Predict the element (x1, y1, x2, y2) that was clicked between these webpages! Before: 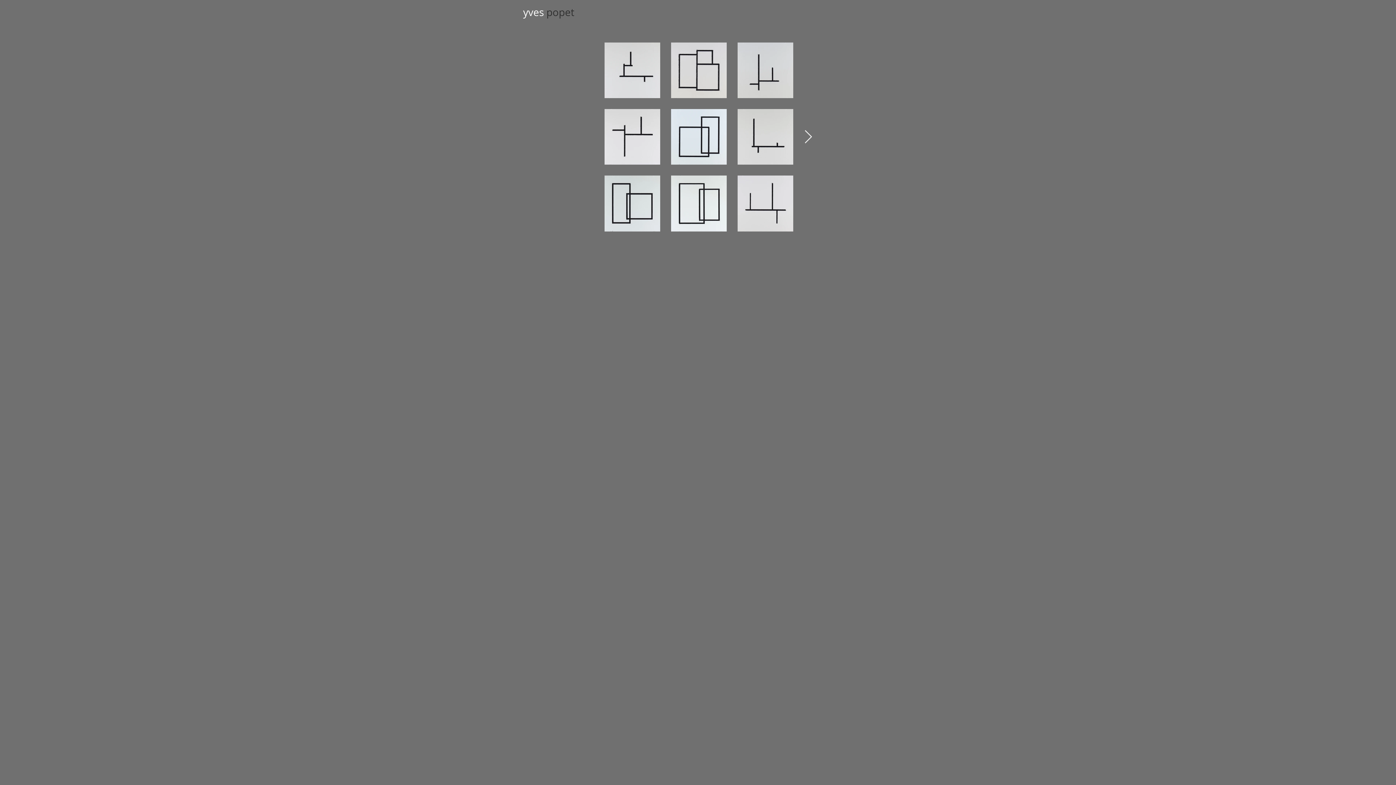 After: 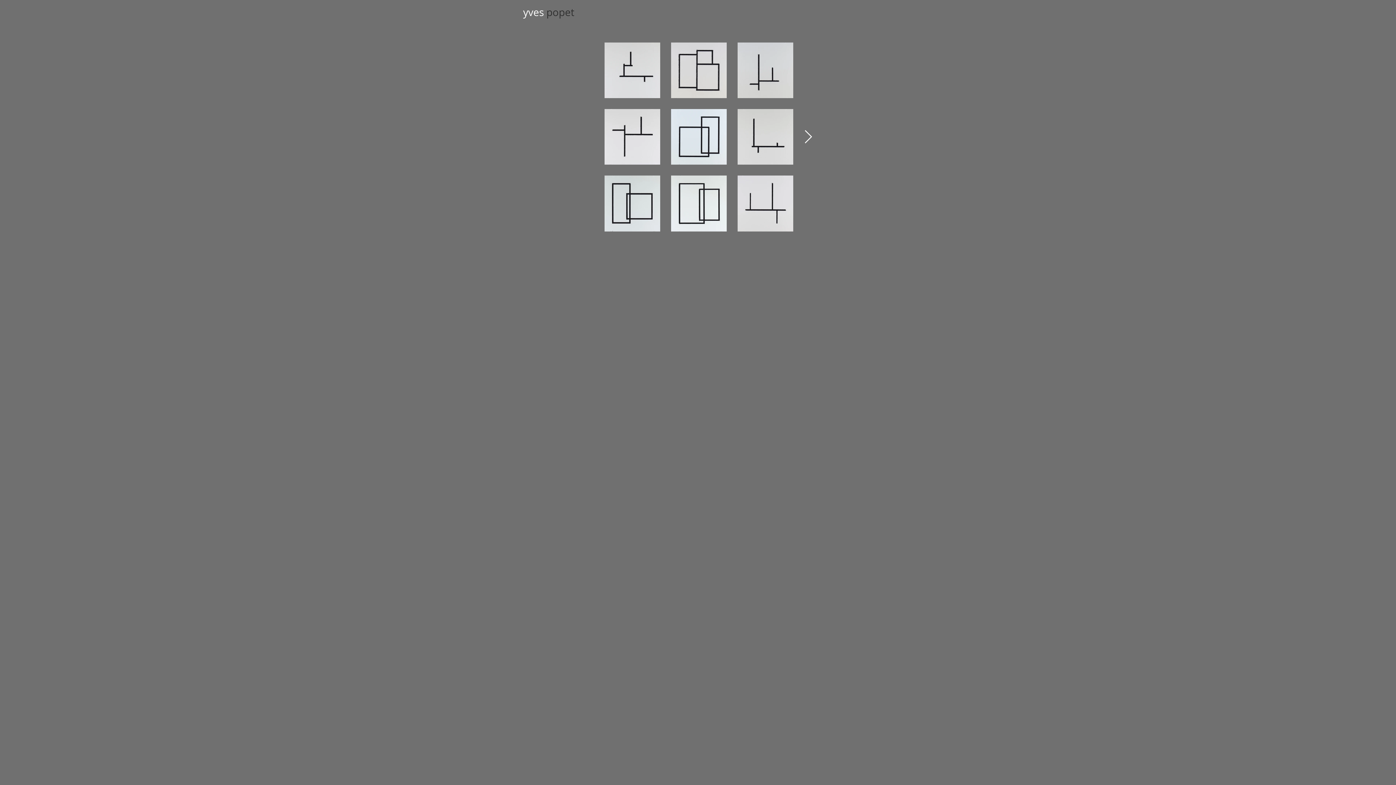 Action: bbox: (804, 130, 812, 144) label: Next Item